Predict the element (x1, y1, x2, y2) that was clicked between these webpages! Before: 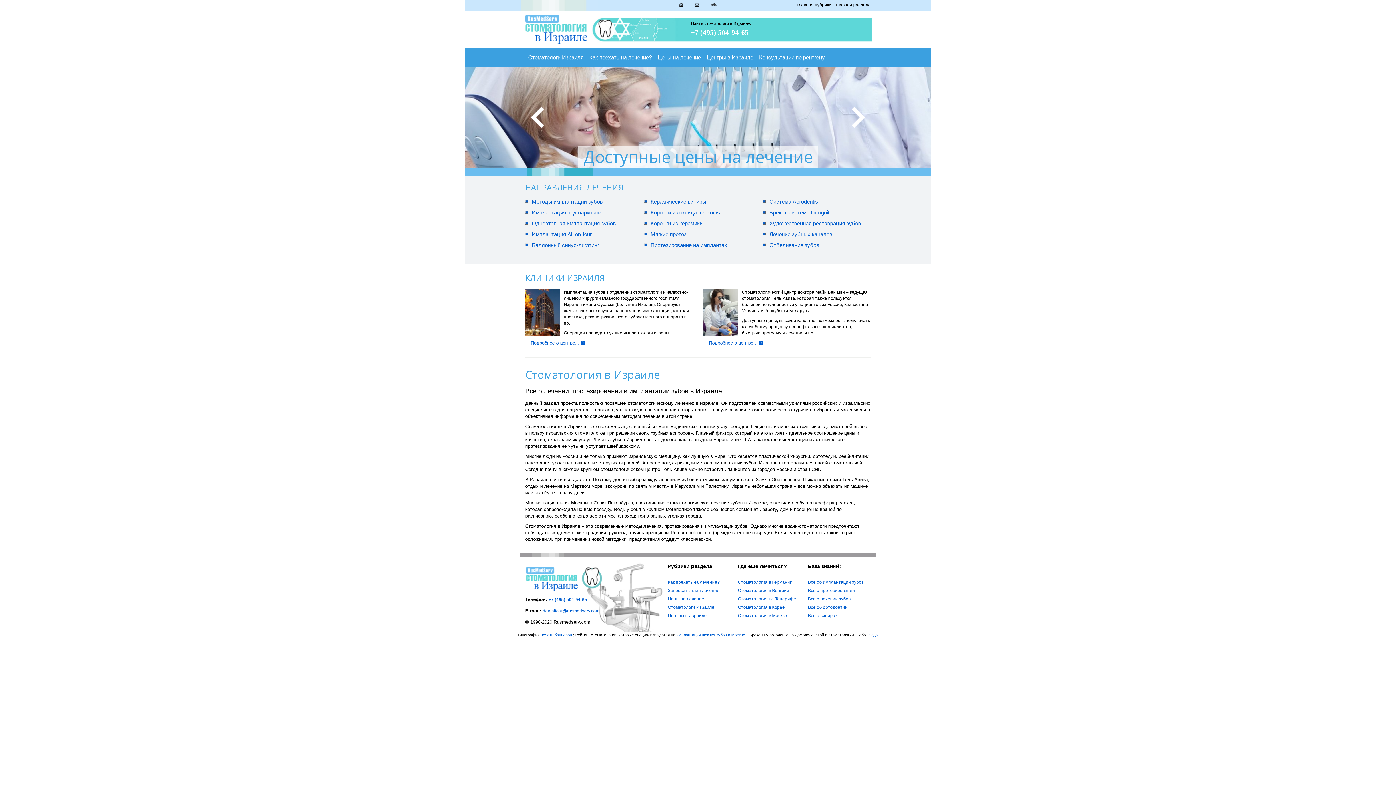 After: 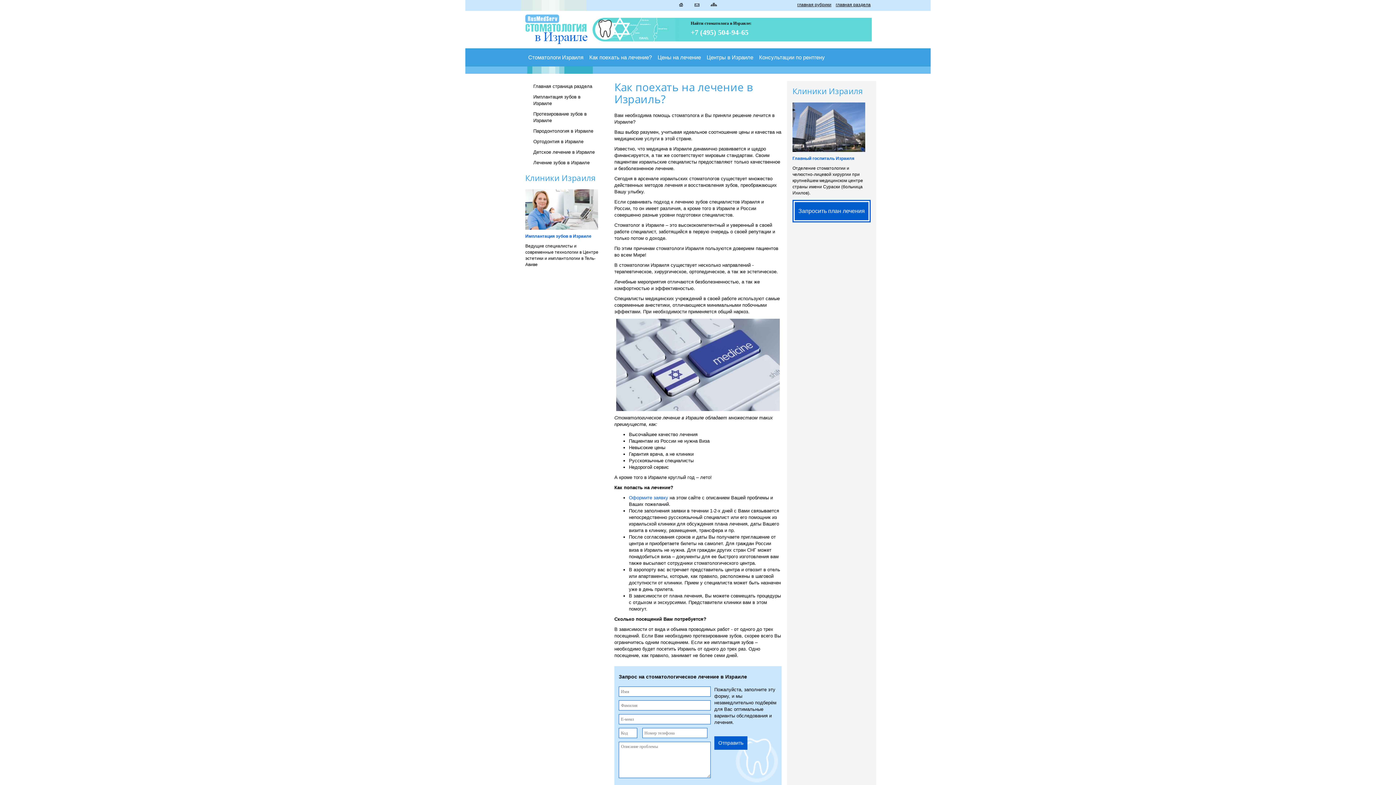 Action: label: Как поехать на лечение? bbox: (586, 48, 654, 66)